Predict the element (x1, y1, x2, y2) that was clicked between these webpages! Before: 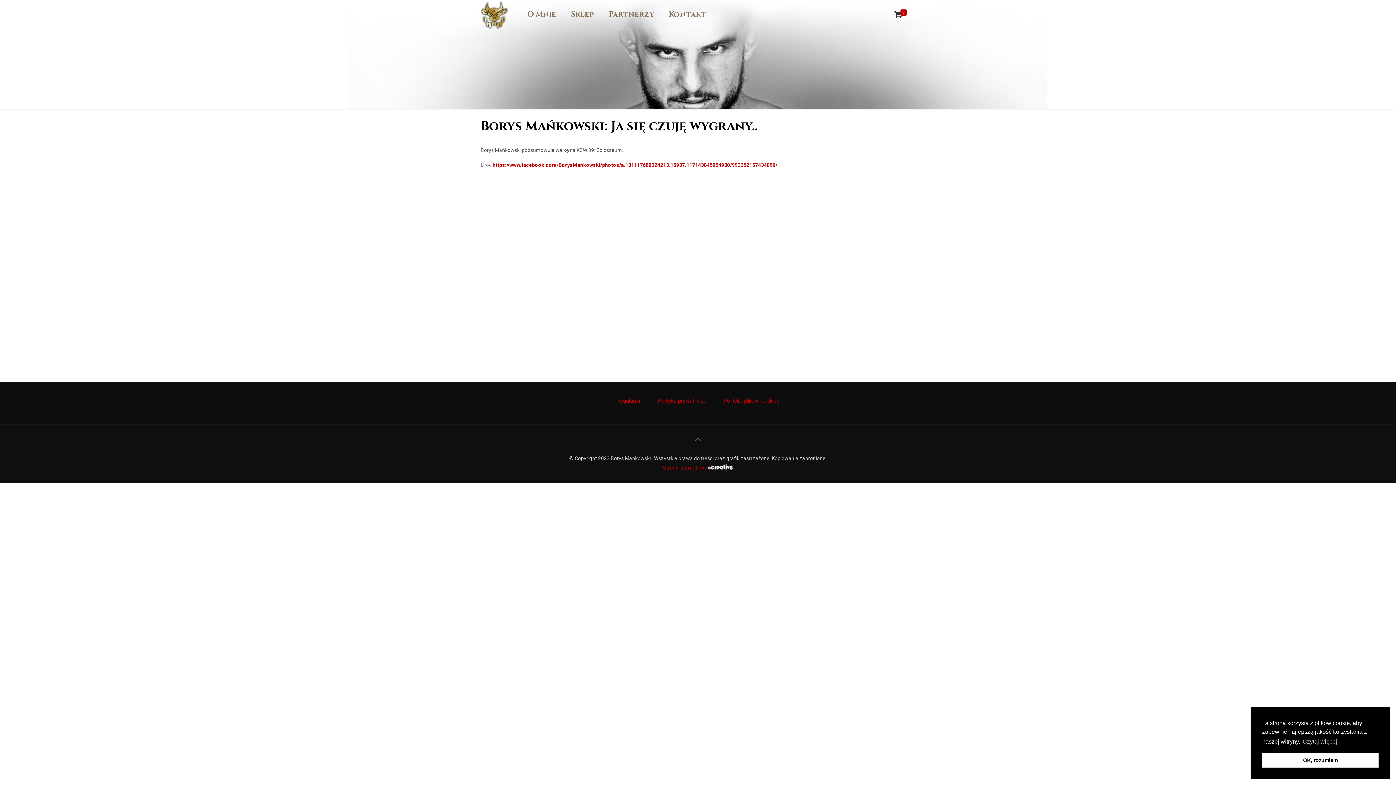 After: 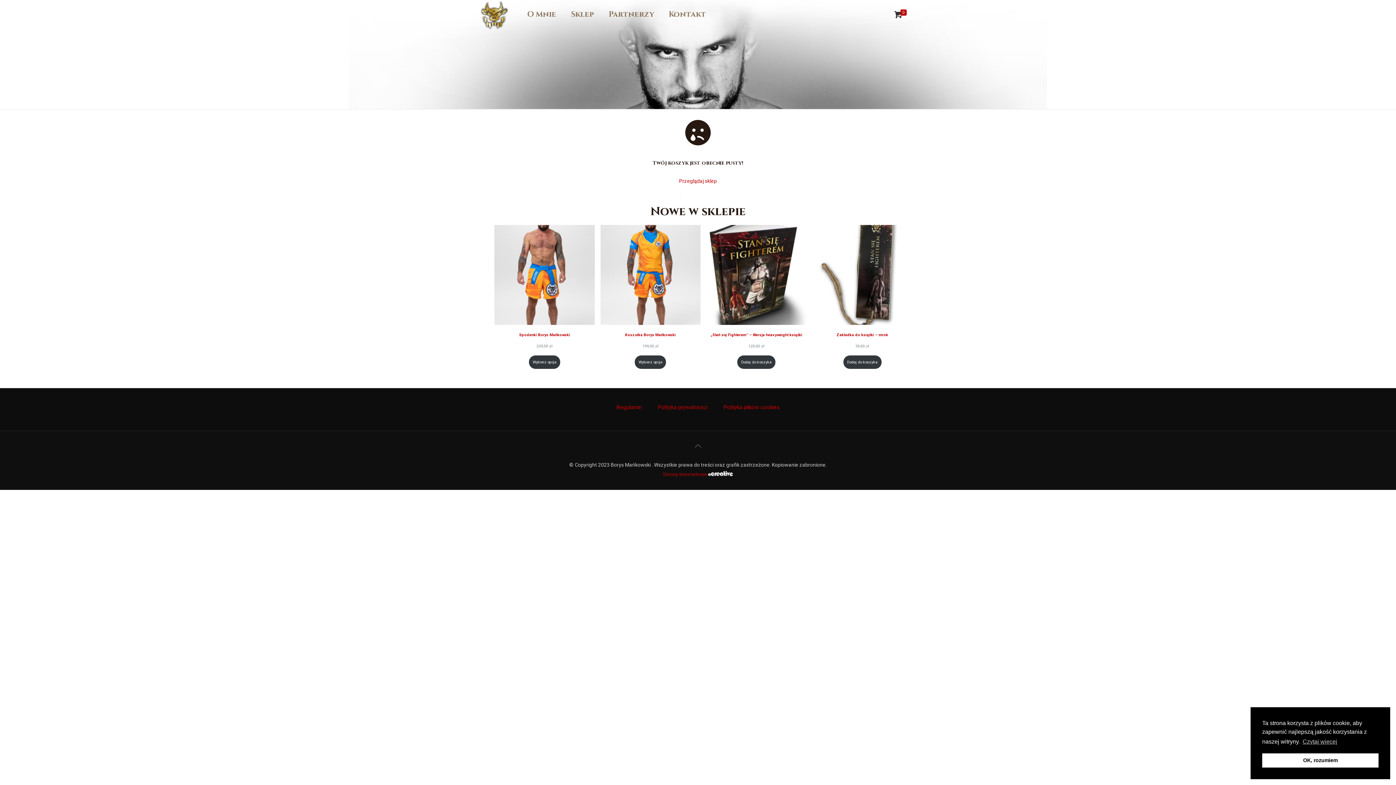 Action: bbox: (892, 10, 910, 19) label: 0